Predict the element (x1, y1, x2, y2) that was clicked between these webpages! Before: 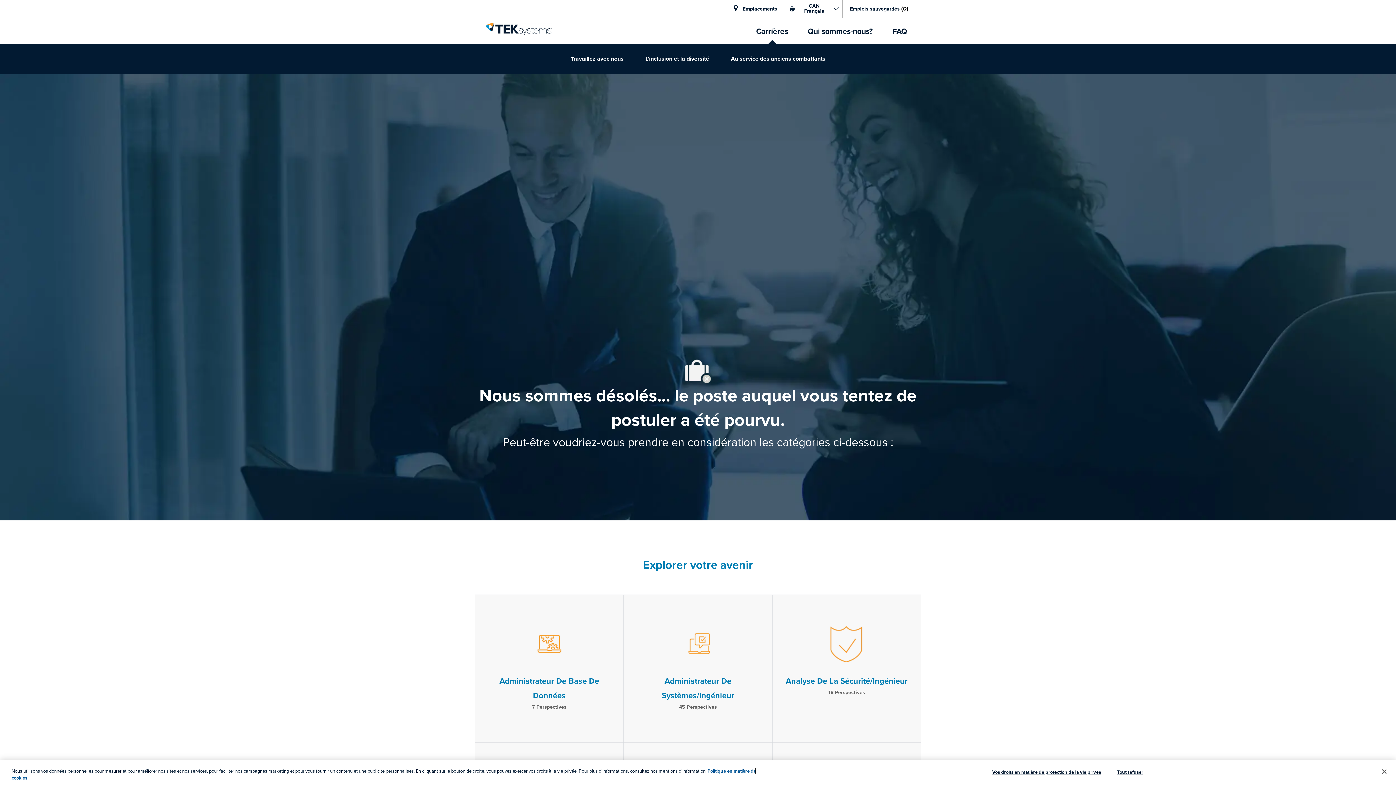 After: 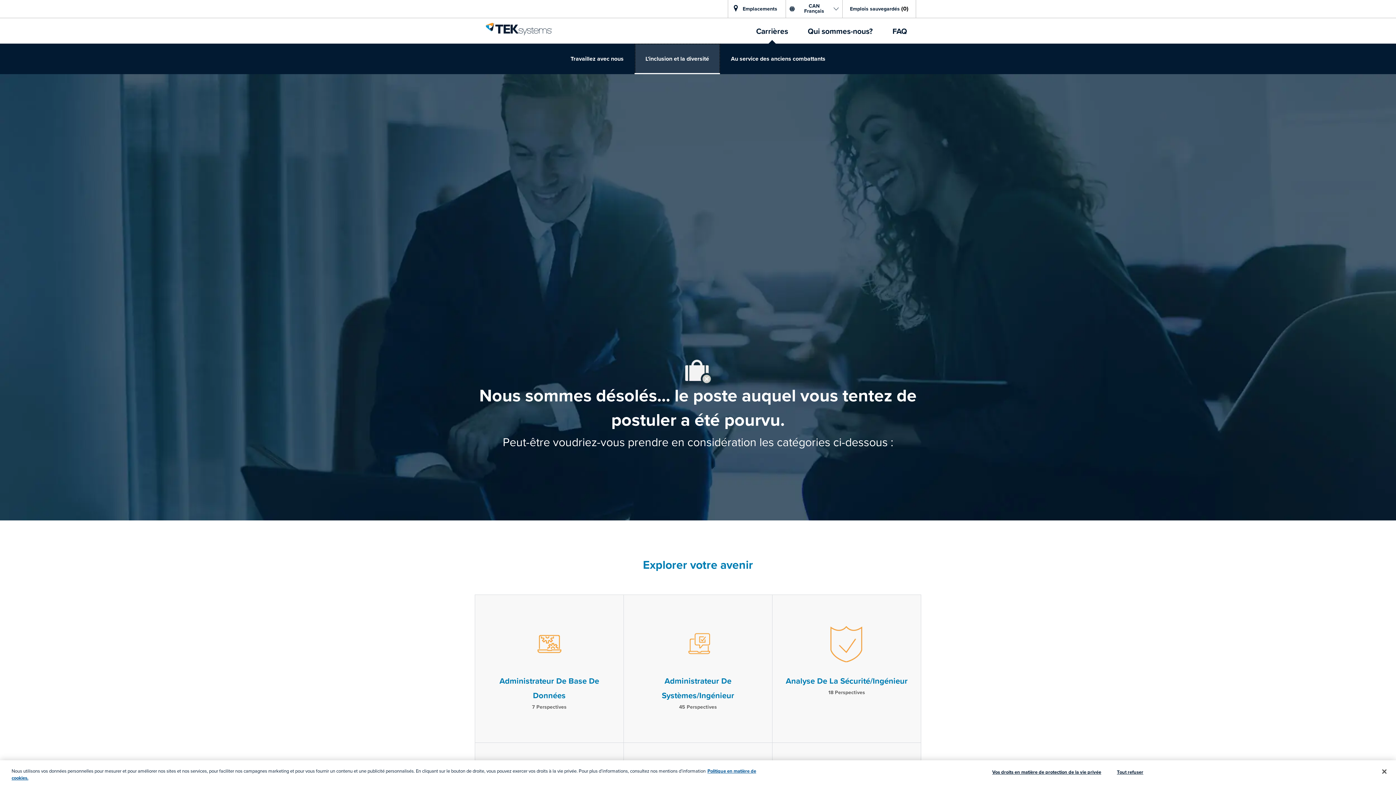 Action: label: L’inclusion et la diversité bbox: (634, 43, 720, 74)